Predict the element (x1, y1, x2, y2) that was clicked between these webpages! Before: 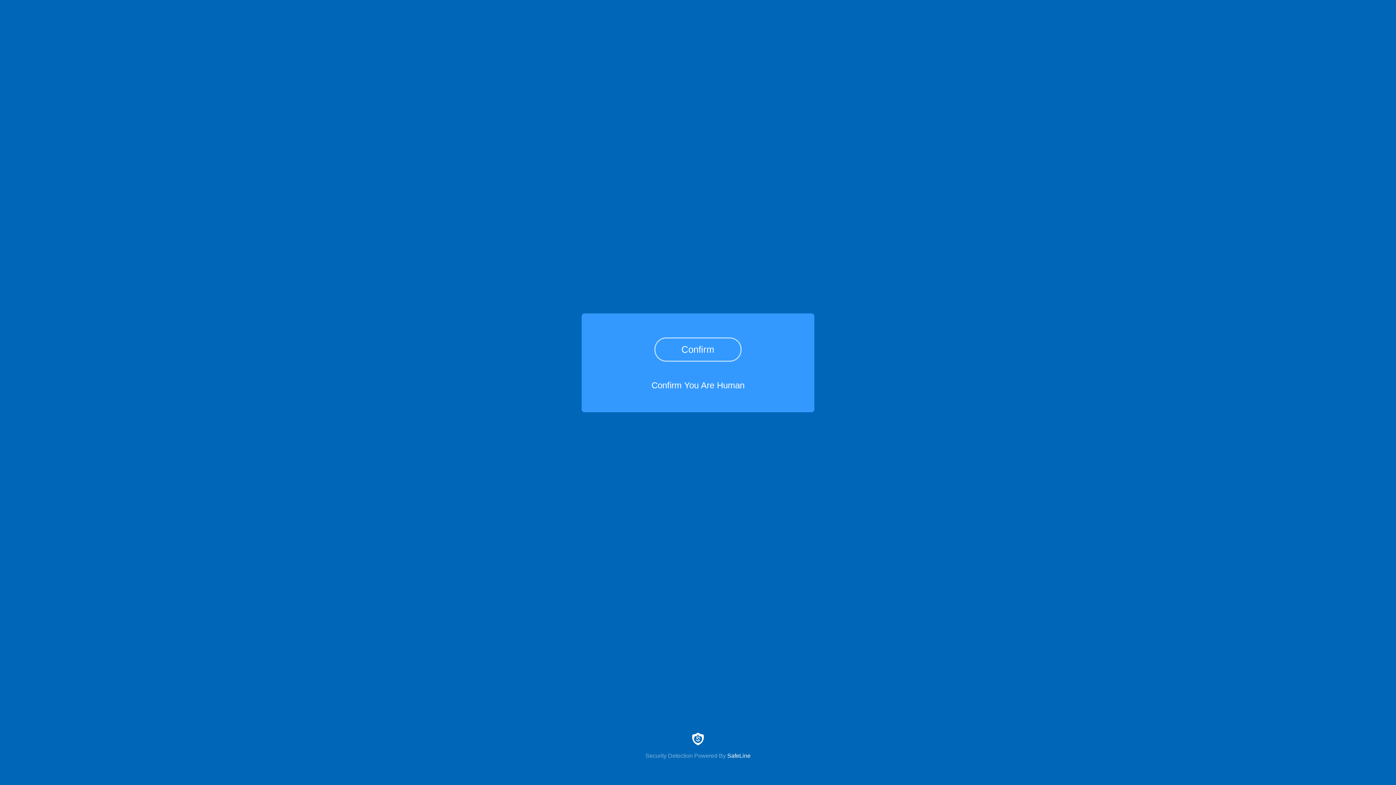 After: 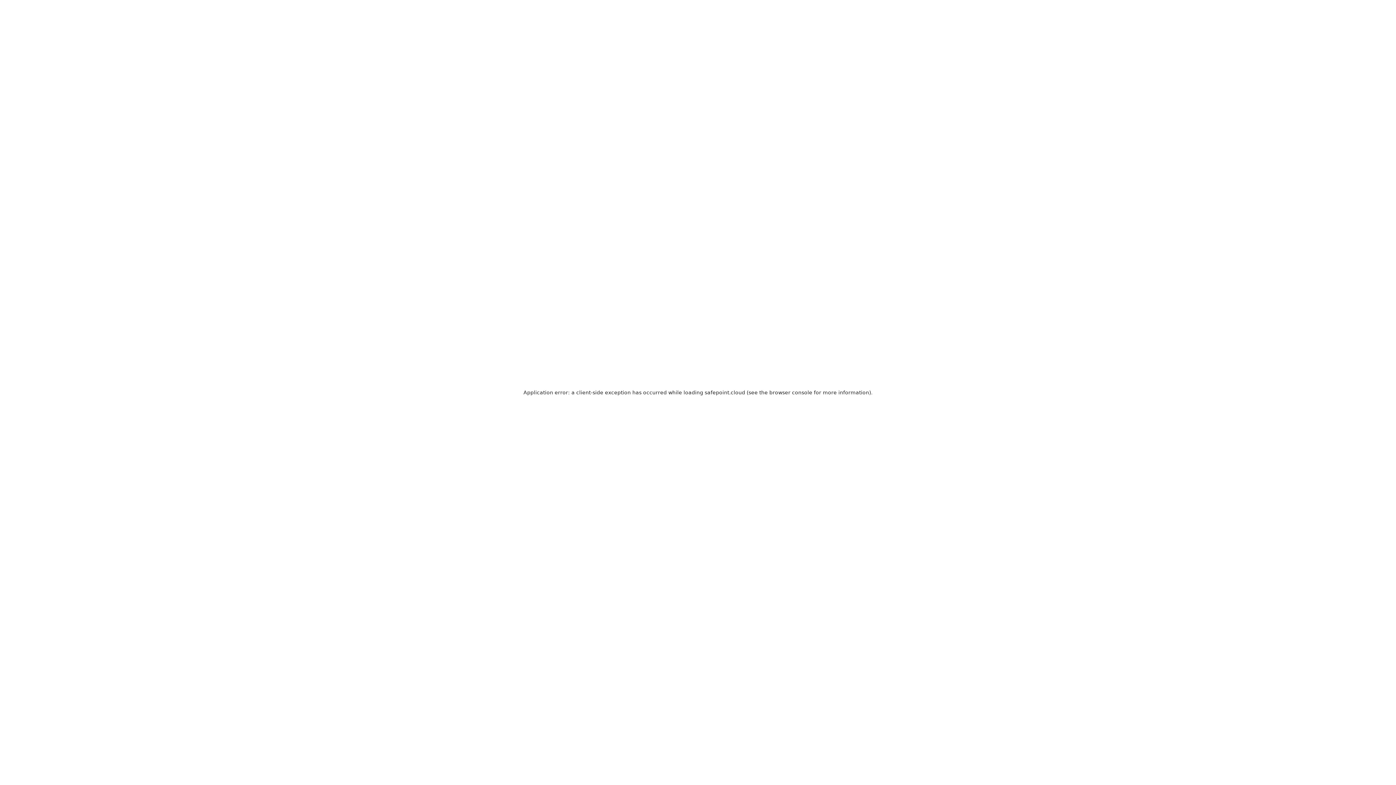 Action: label: Security Detection Powered By SafeLine bbox: (0, 733, 1396, 759)